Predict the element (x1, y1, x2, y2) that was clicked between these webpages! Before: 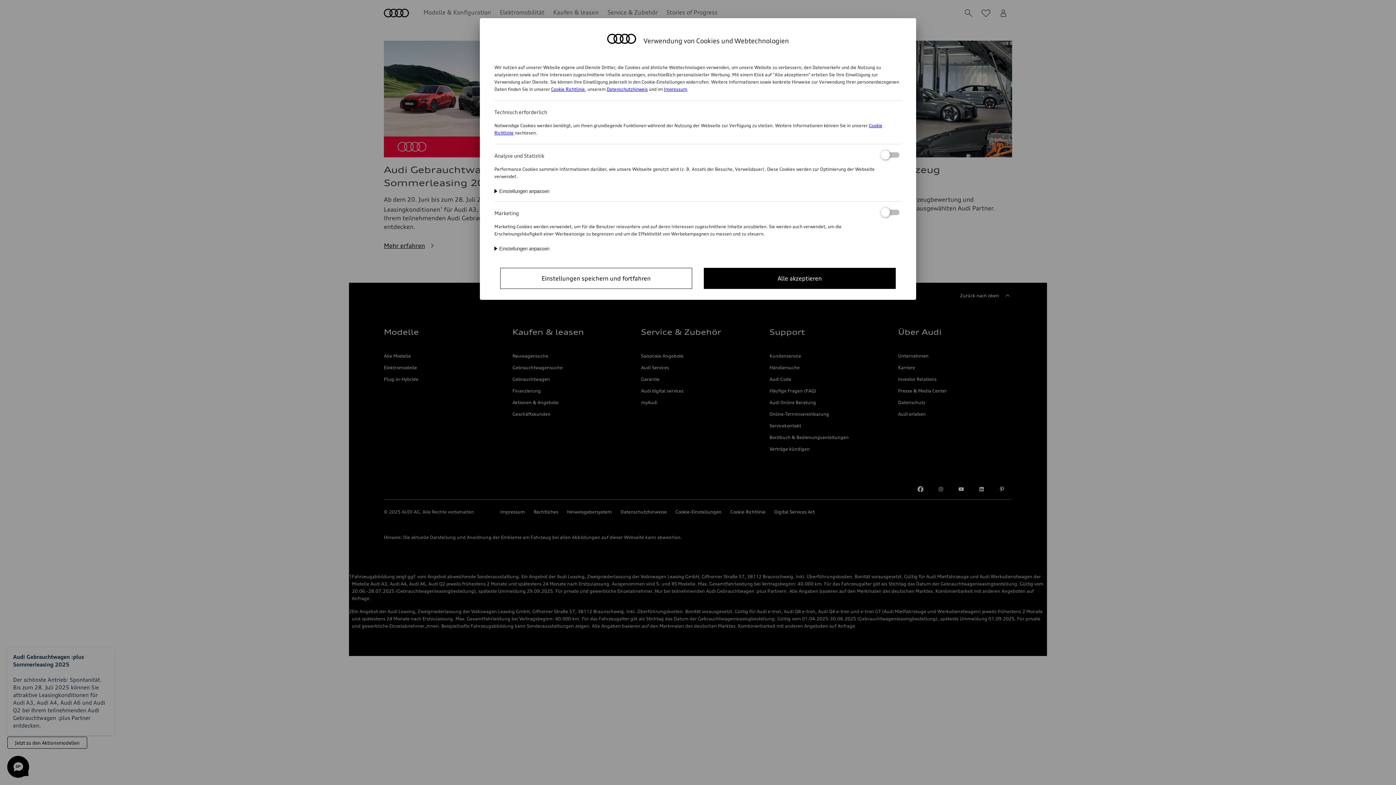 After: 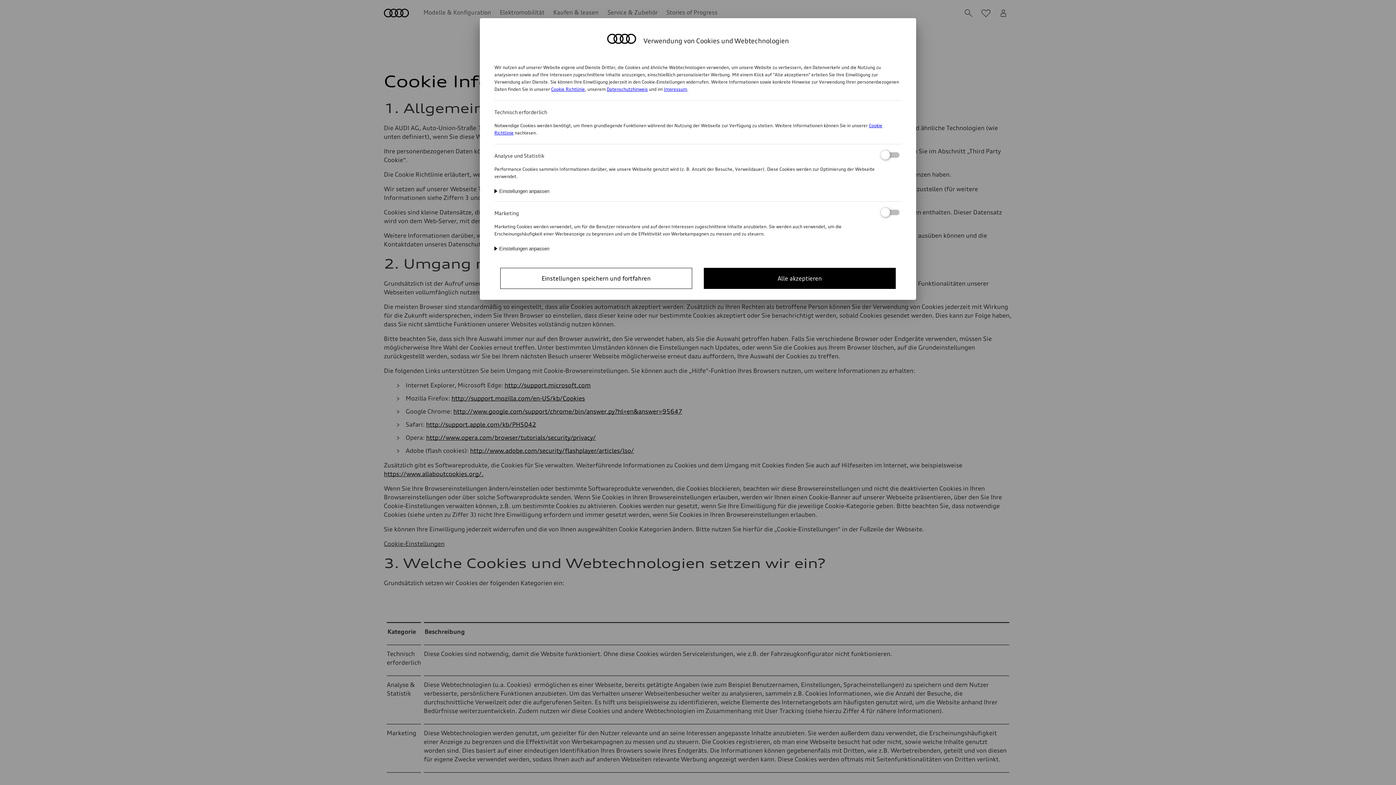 Action: bbox: (551, 86, 585, 92) label: Cookie Richtlinie